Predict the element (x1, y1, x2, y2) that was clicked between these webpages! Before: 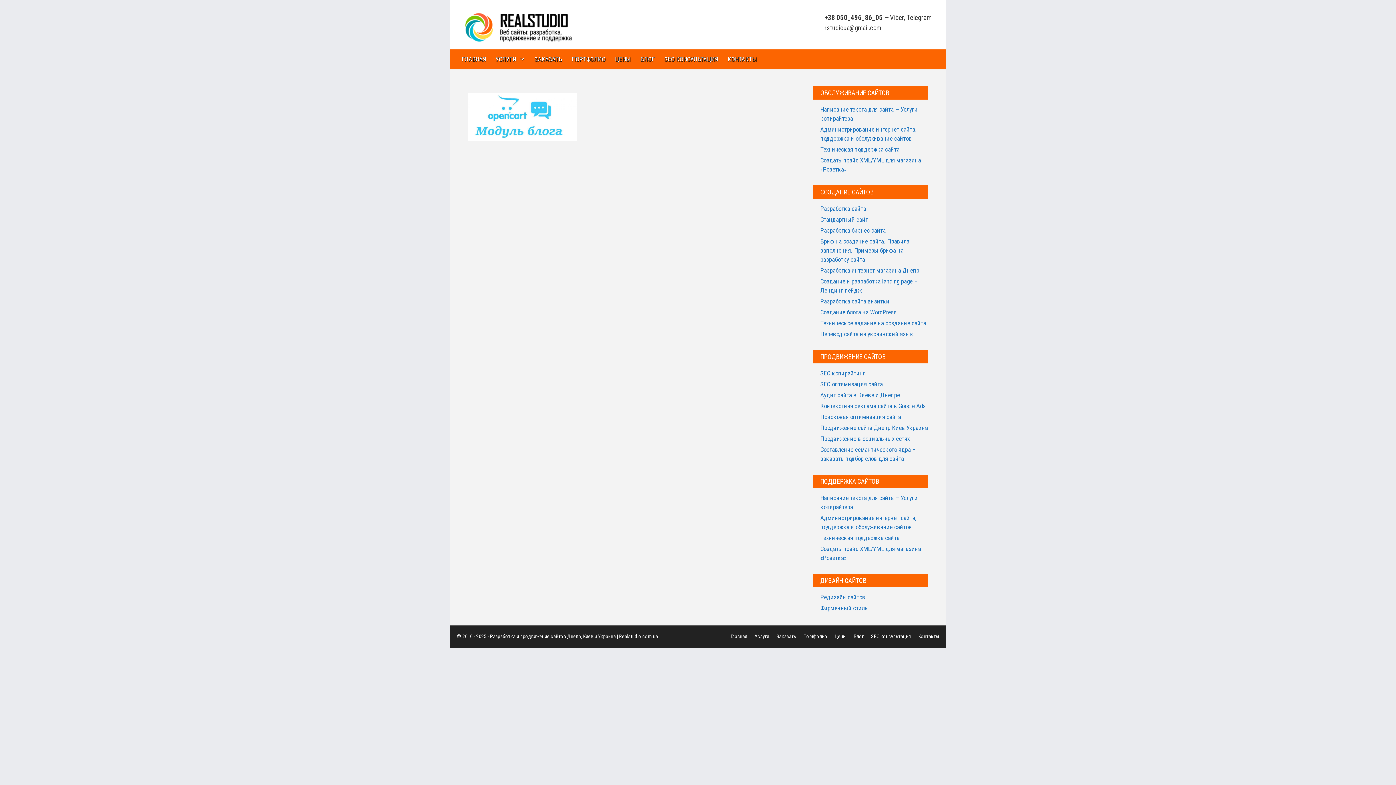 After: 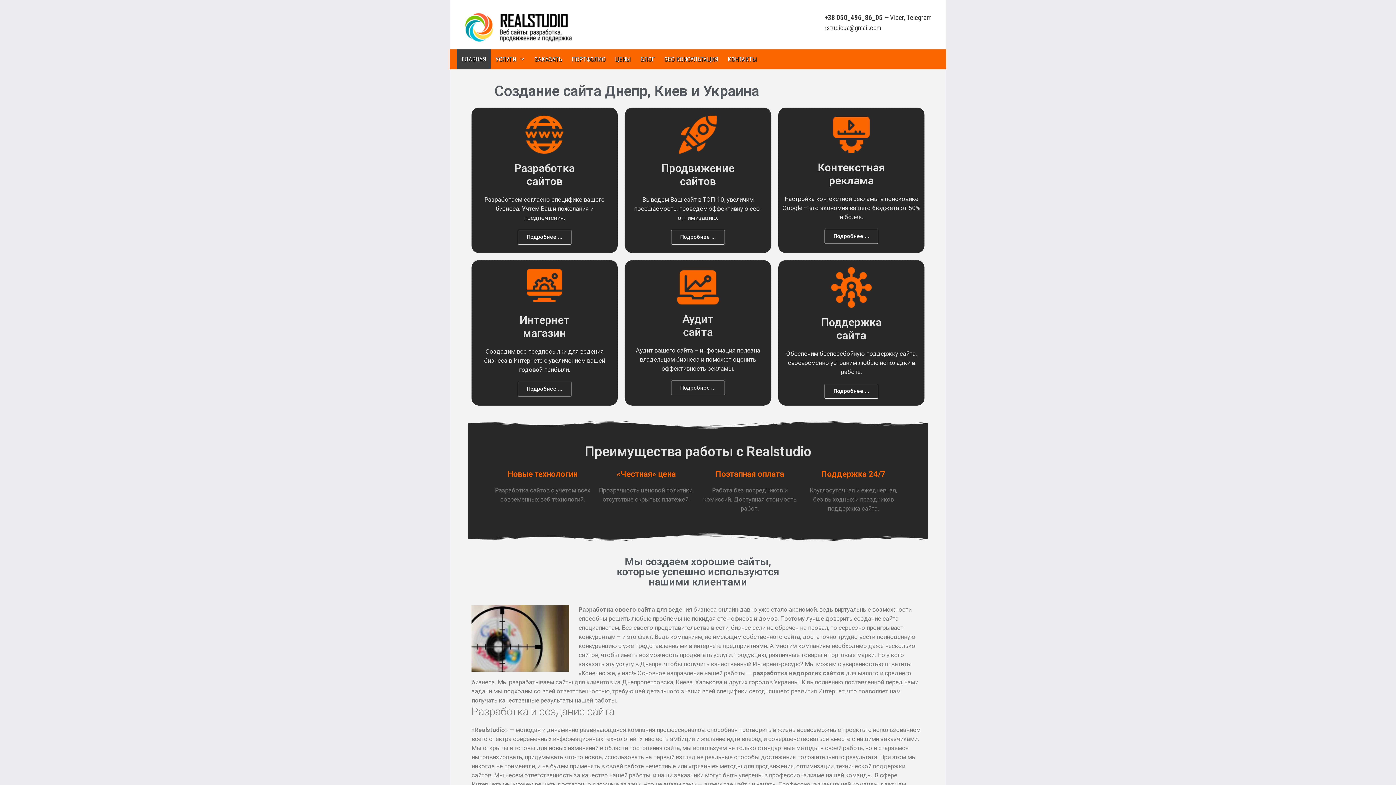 Action: bbox: (464, 23, 573, 30)